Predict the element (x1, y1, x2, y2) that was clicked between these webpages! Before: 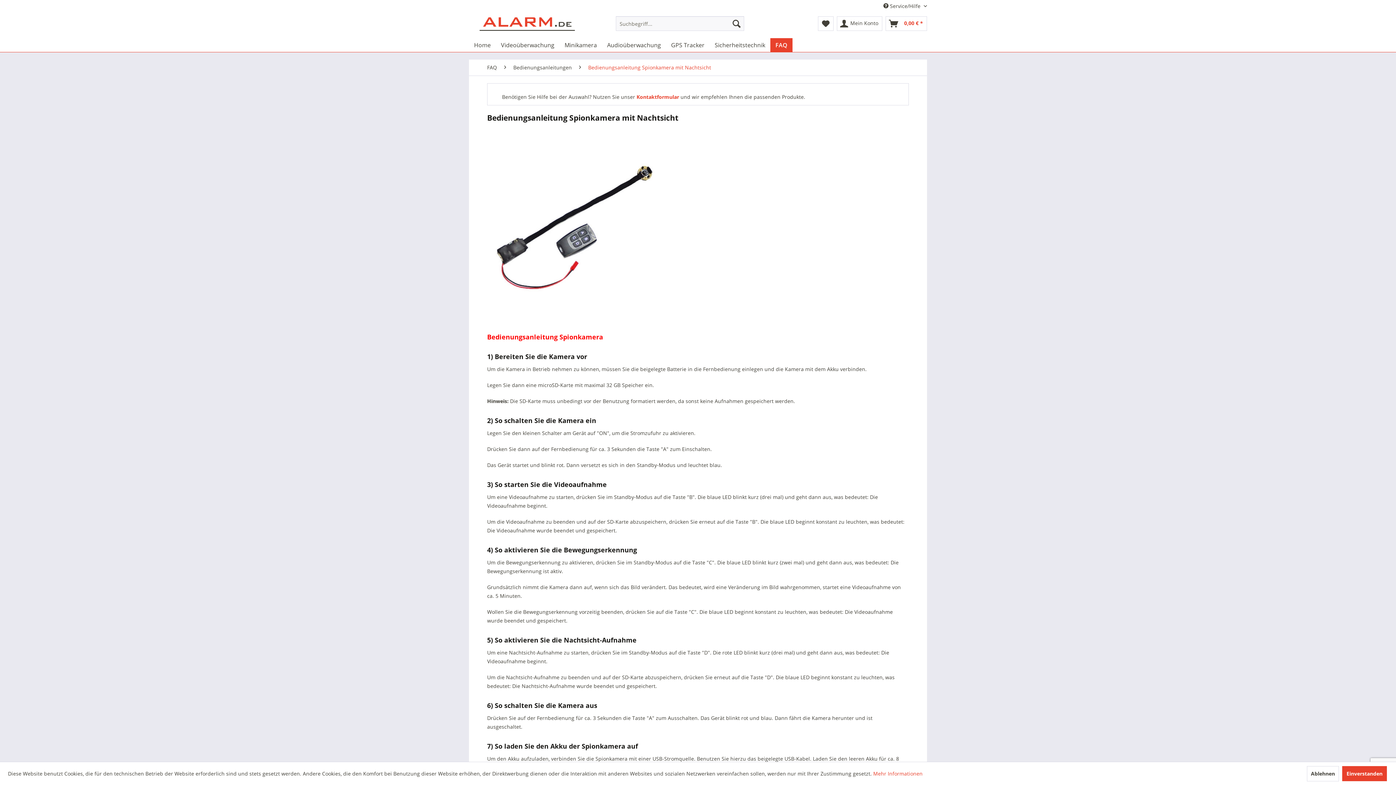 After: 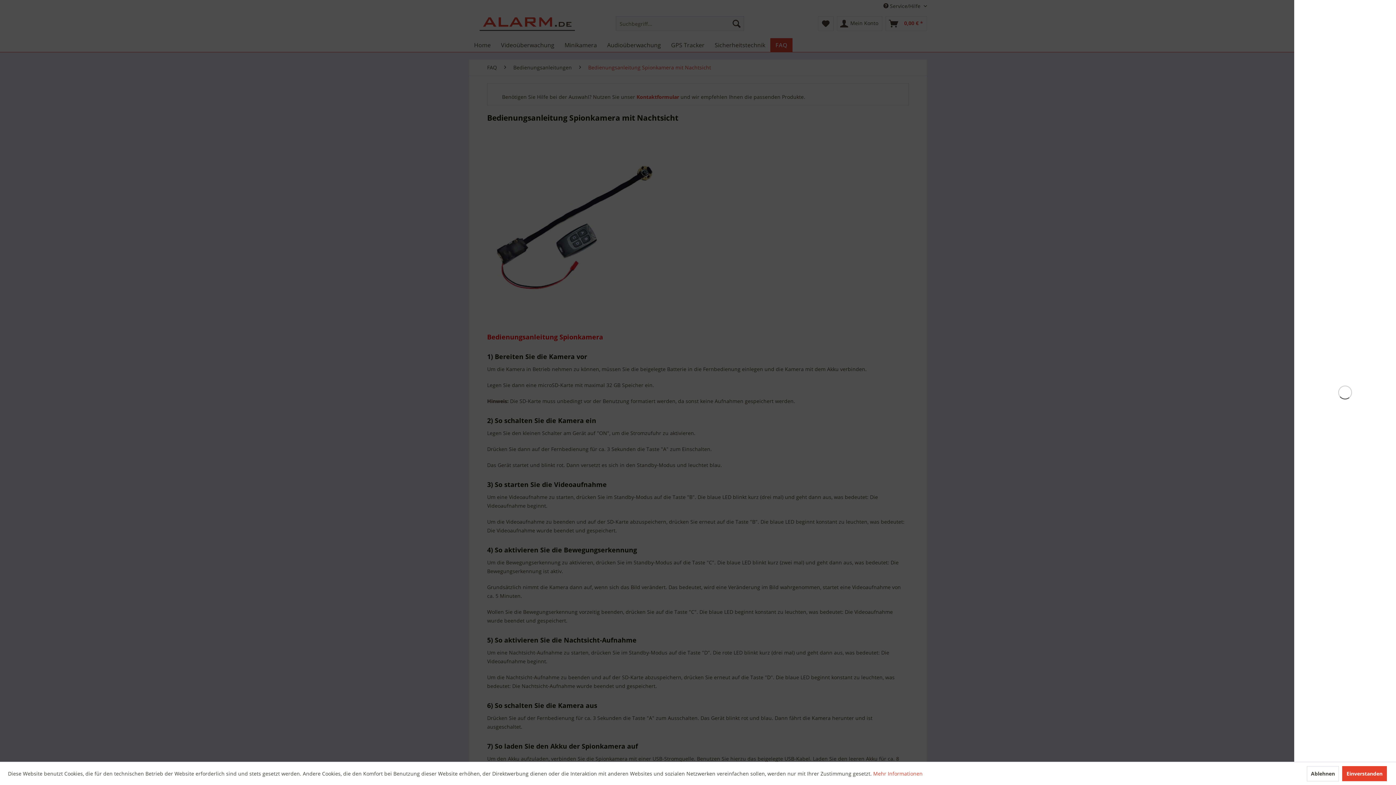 Action: bbox: (885, 16, 927, 30) label: 0,00 € *